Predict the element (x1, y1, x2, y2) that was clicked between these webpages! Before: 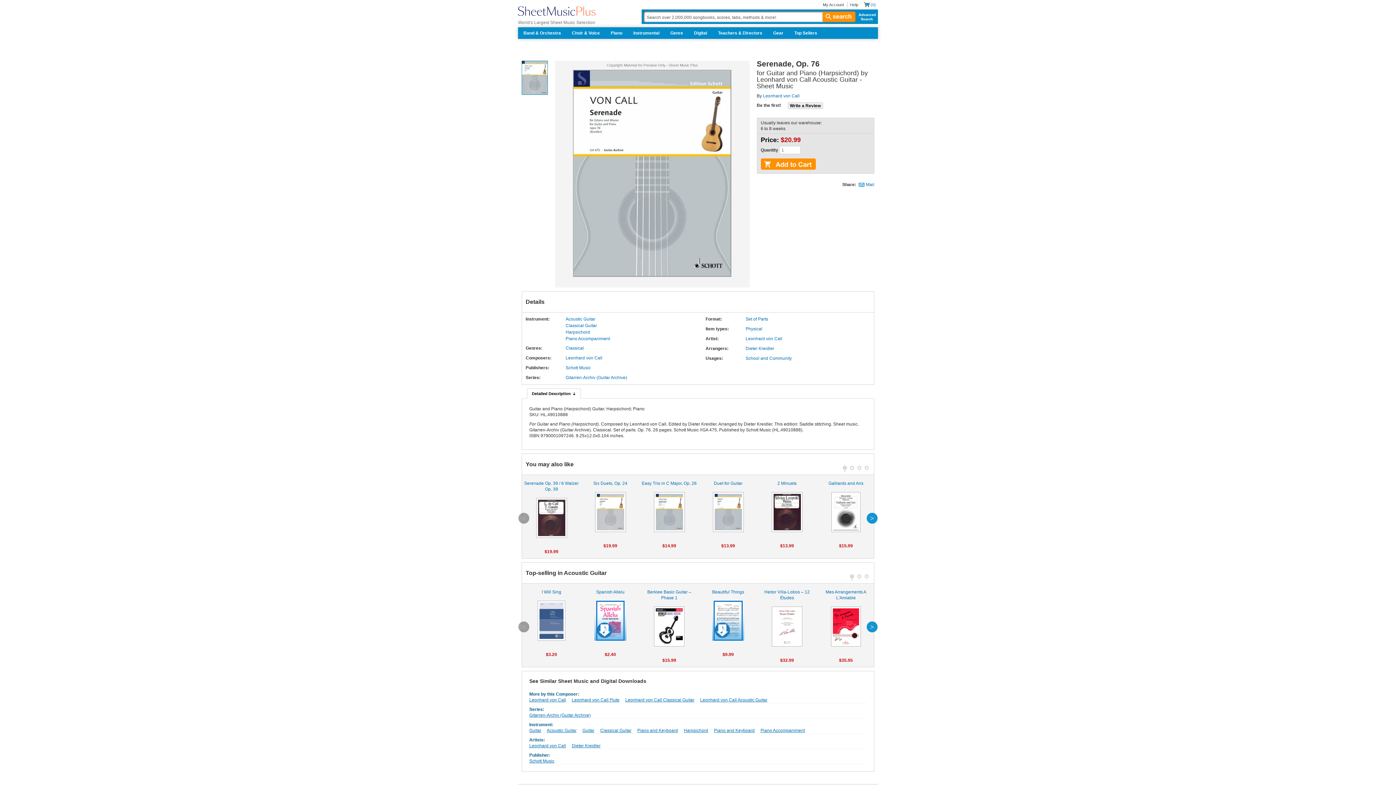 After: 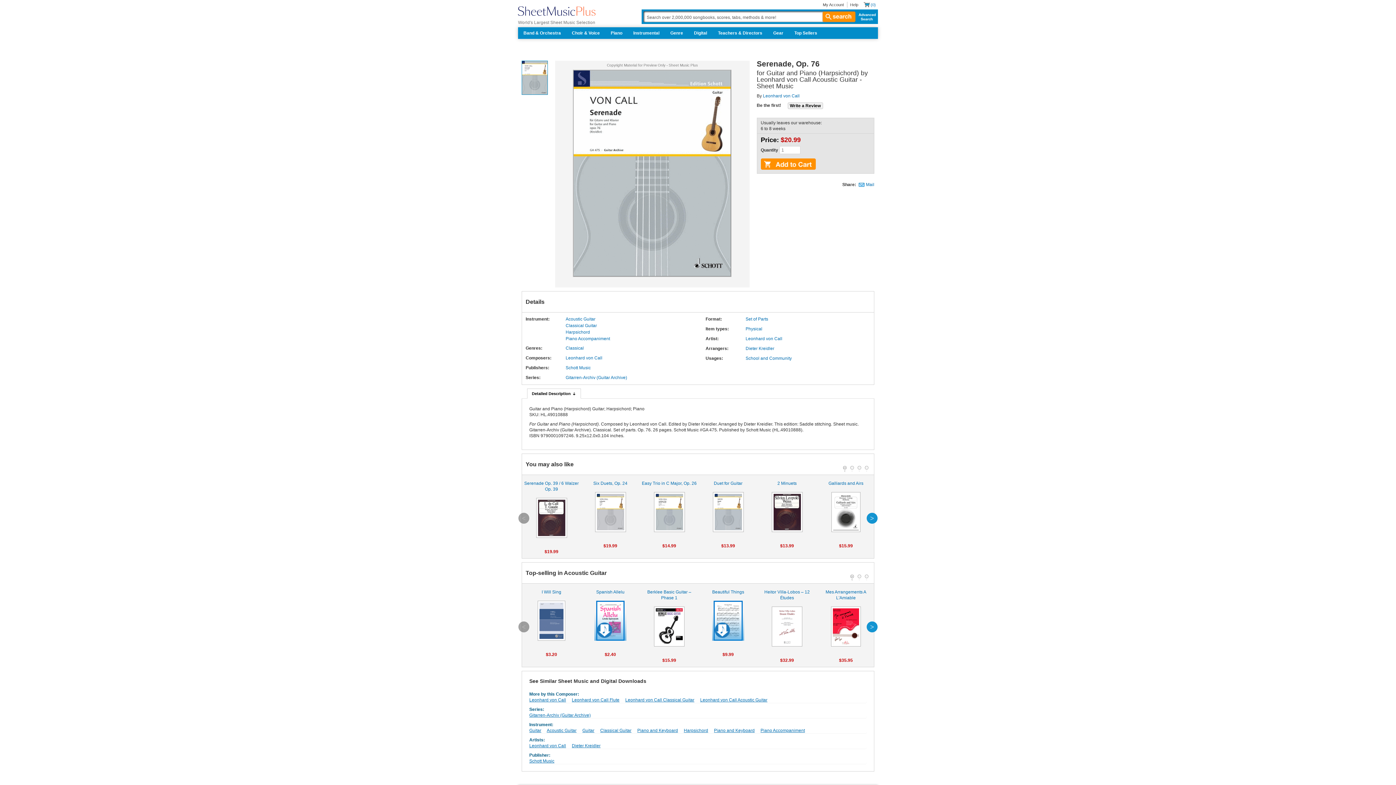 Action: bbox: (1395, 782, 1396, 783) label: All purchases made on this site are protected by BuySafe Guarantee